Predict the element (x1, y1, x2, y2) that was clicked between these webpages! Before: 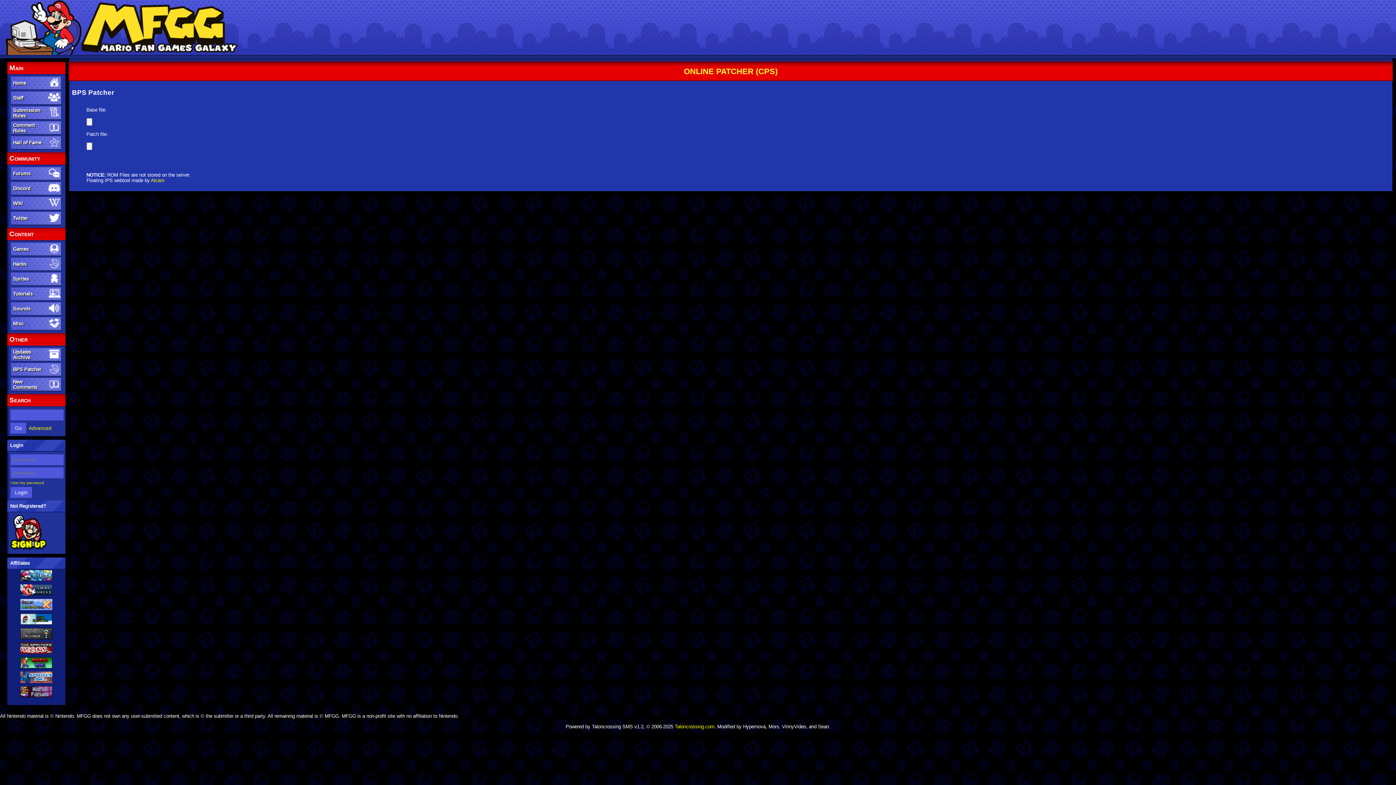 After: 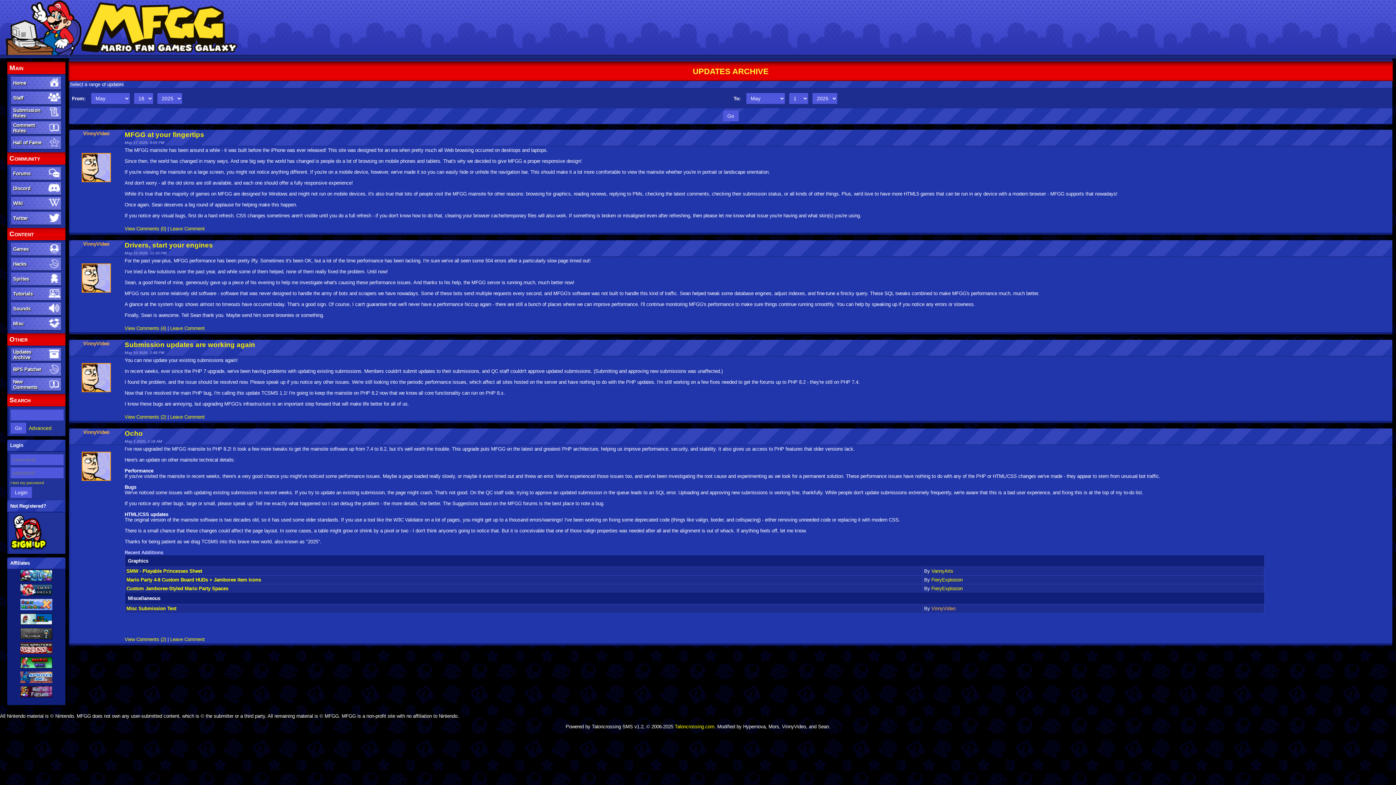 Action: label: Updates Archive bbox: (10, 348, 62, 361)